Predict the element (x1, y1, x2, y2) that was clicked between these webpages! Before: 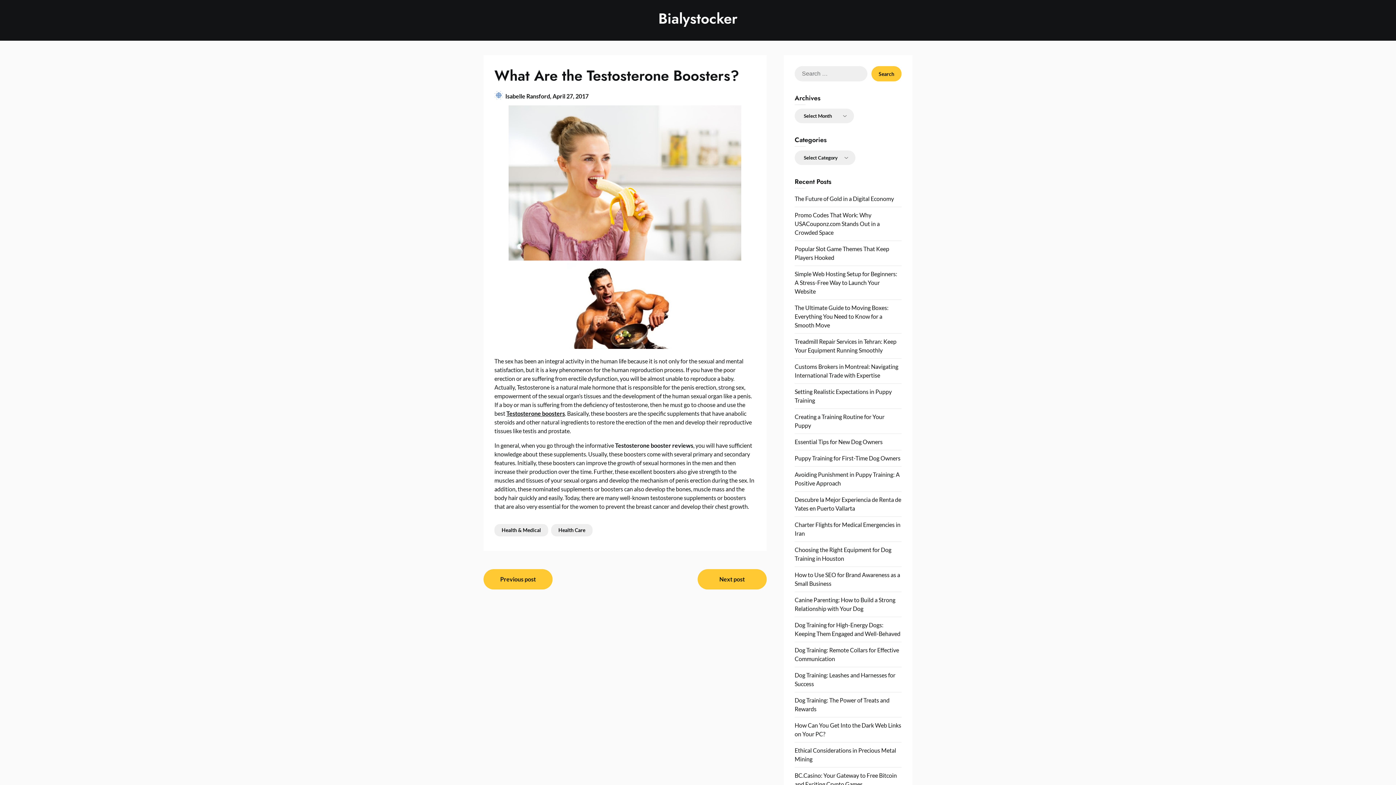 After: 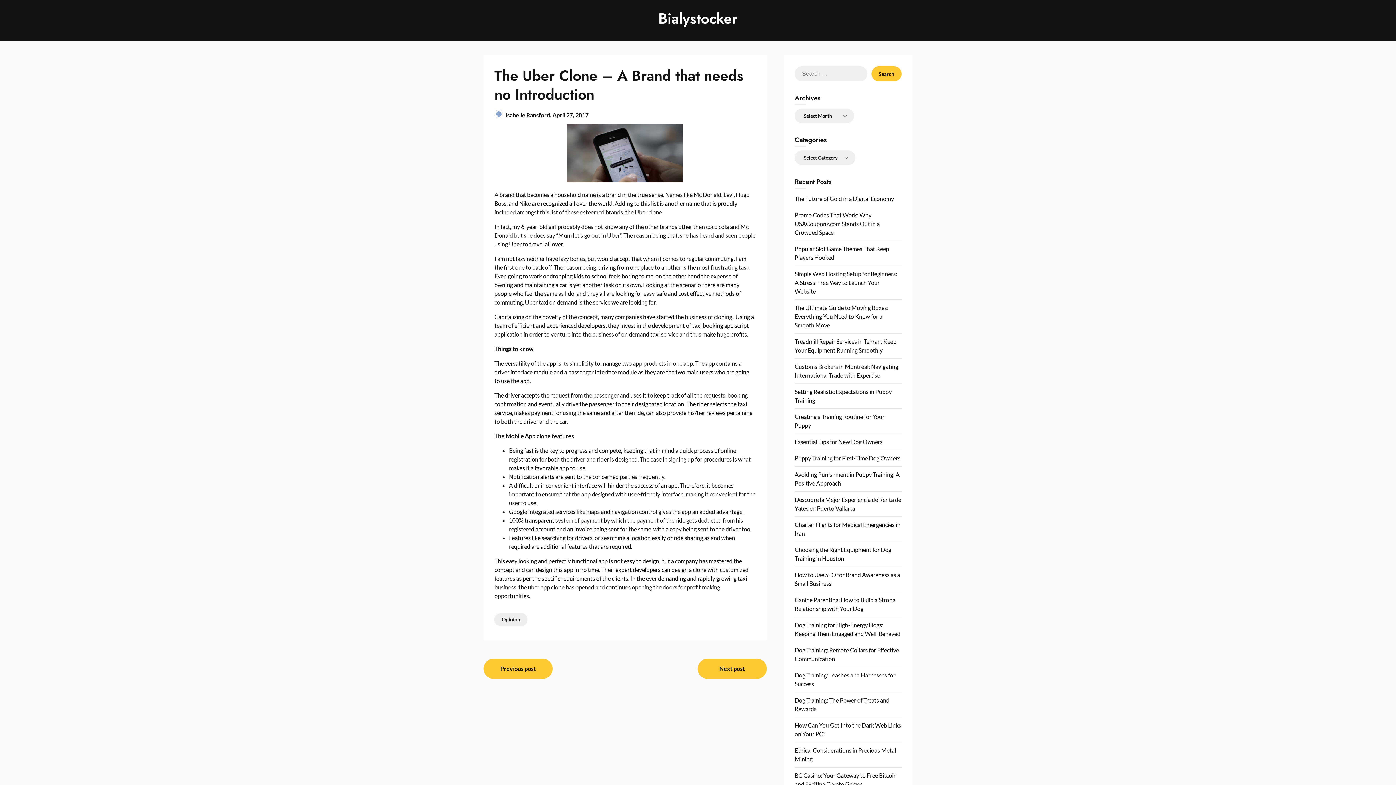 Action: label: Previous post bbox: (483, 569, 552, 589)